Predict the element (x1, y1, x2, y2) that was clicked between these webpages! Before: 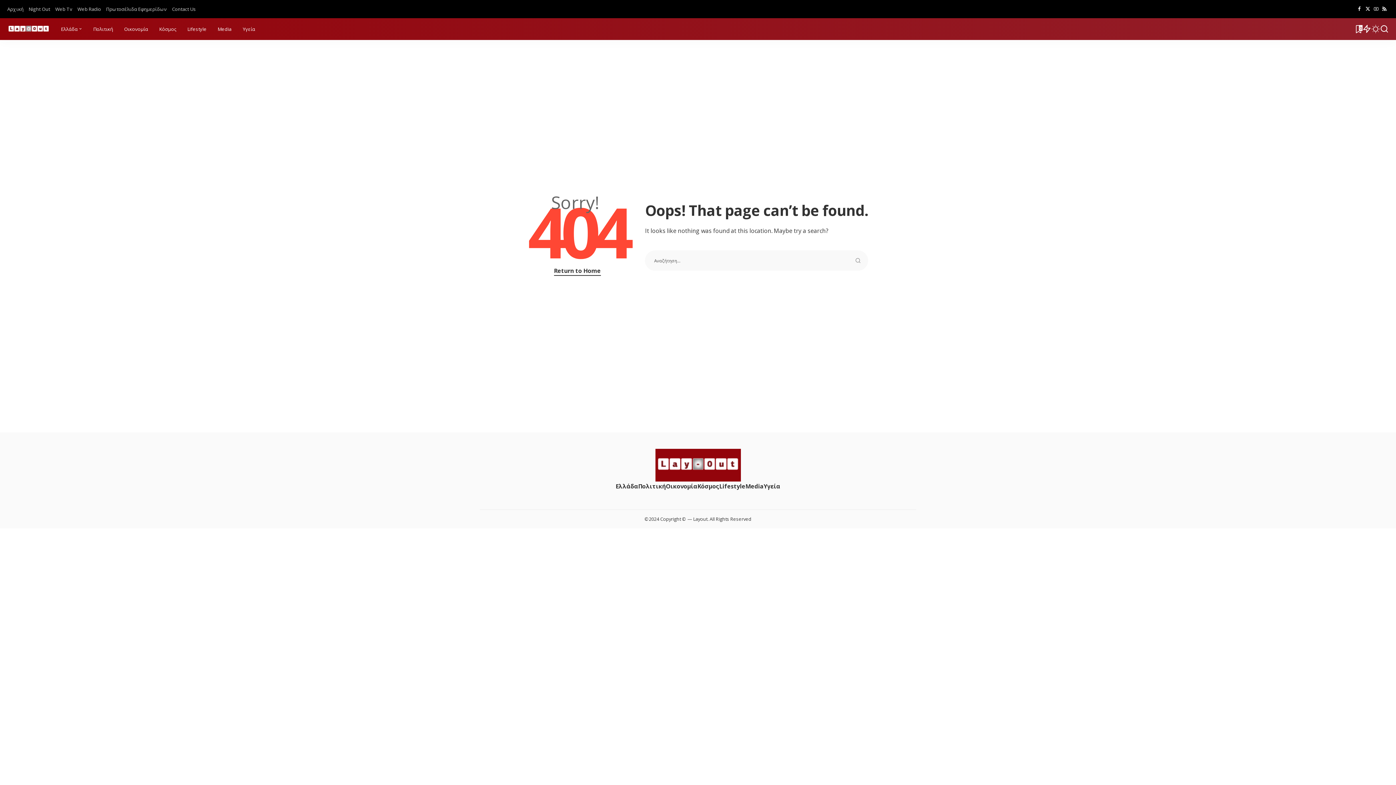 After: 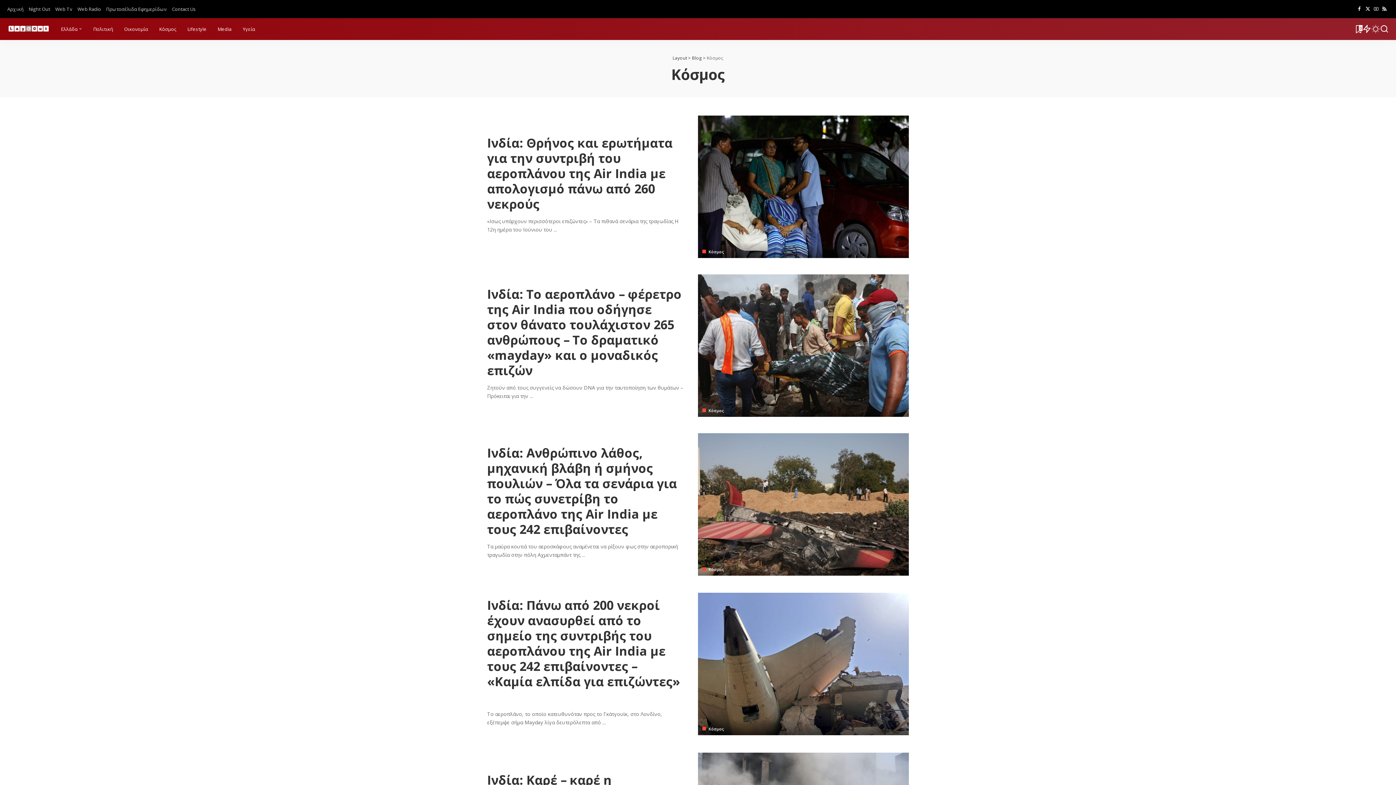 Action: label: Κόσμος bbox: (153, 18, 181, 40)